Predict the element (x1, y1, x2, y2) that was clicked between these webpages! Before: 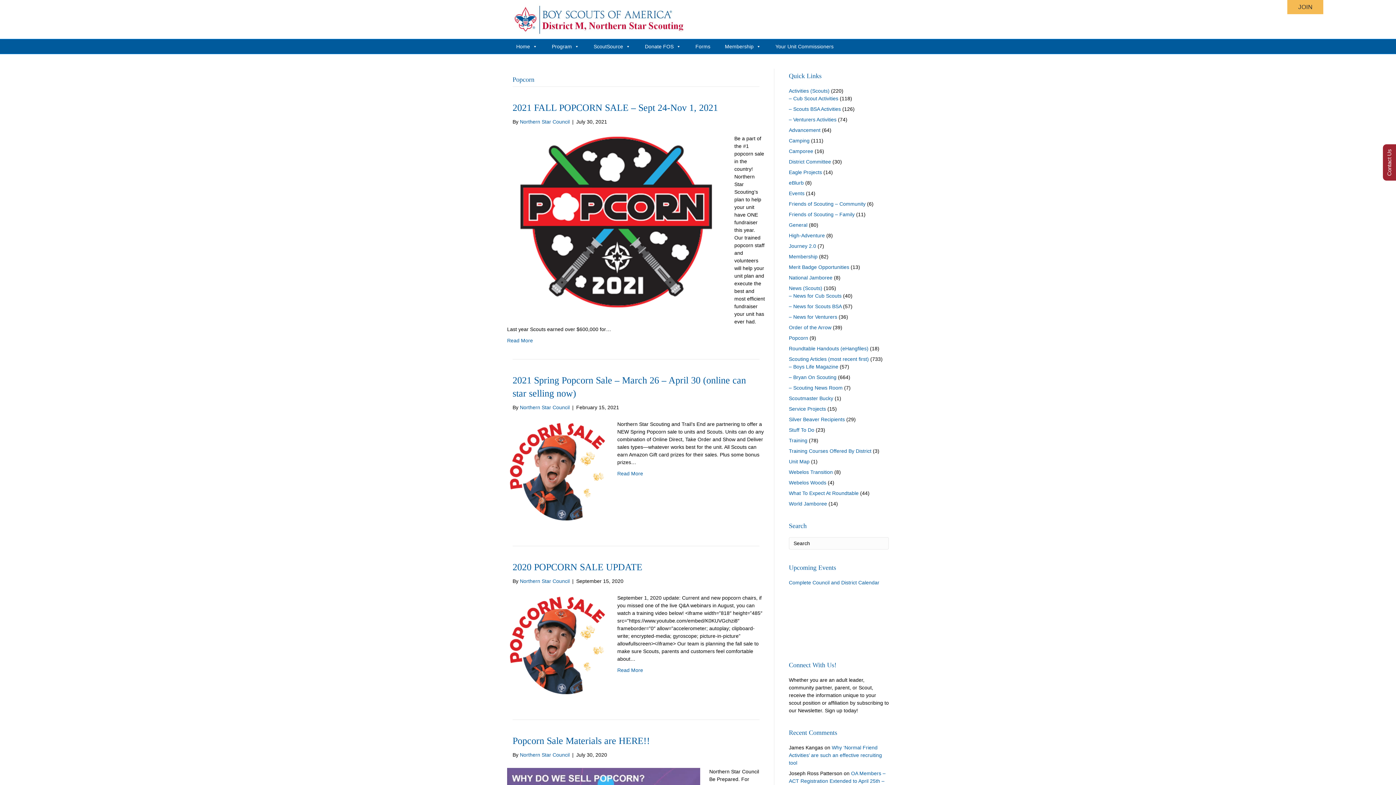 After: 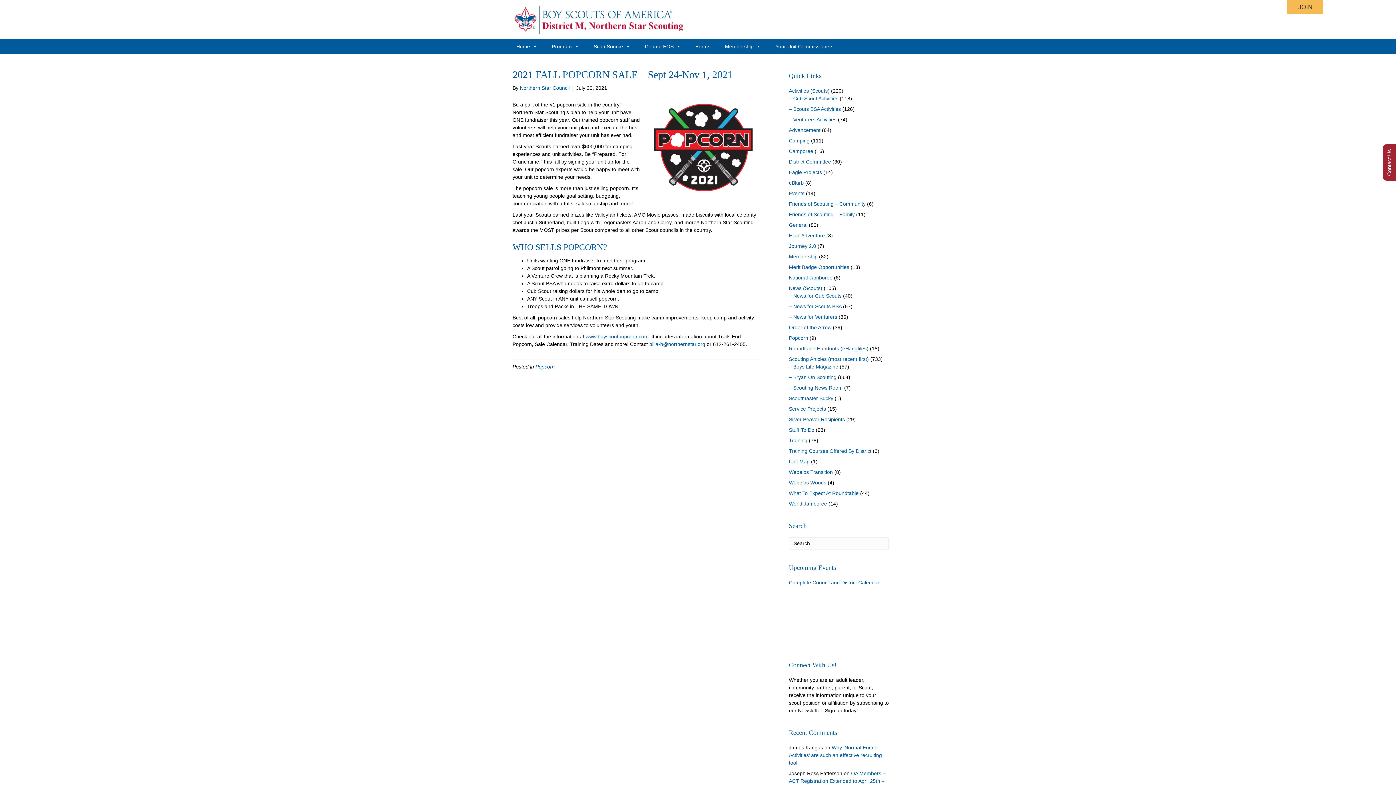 Action: bbox: (507, 337, 533, 343) label: Read More